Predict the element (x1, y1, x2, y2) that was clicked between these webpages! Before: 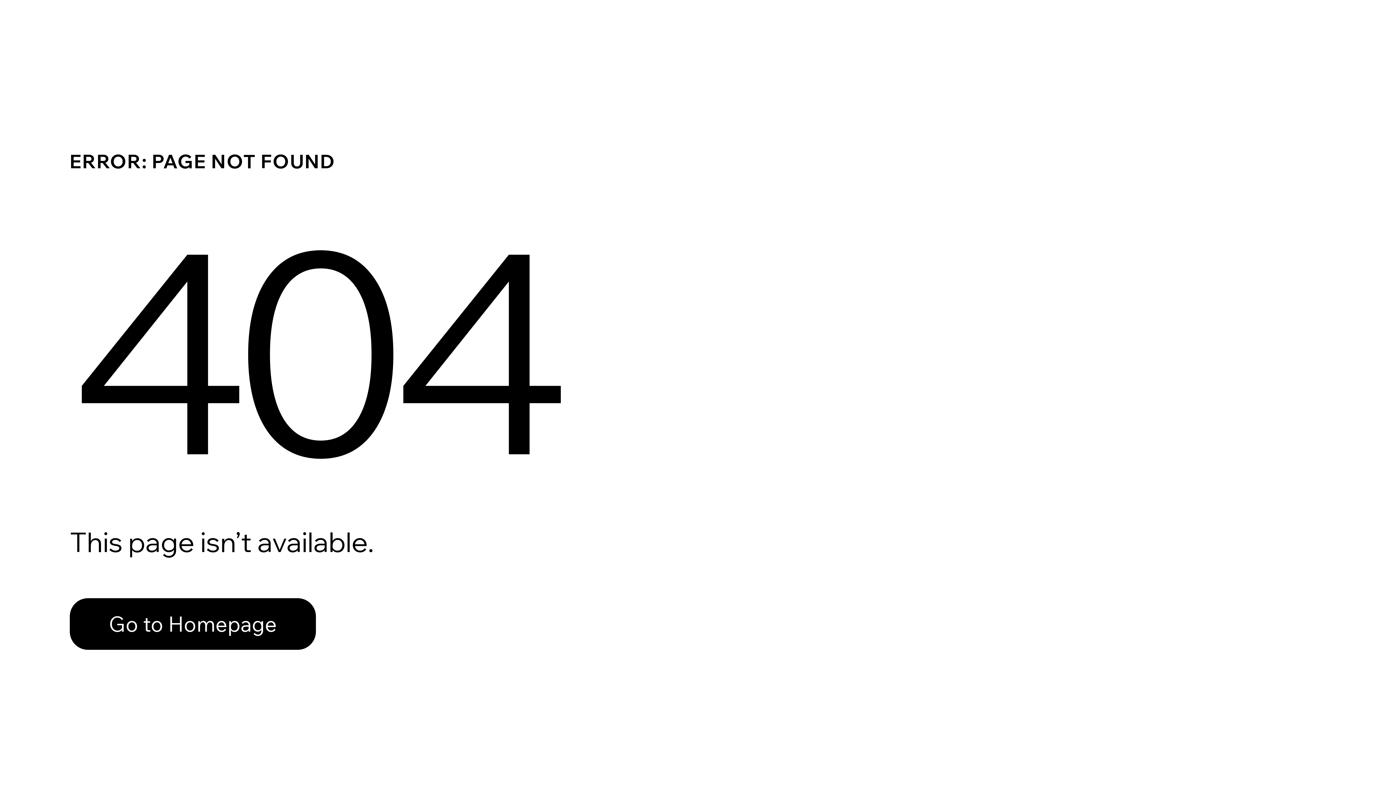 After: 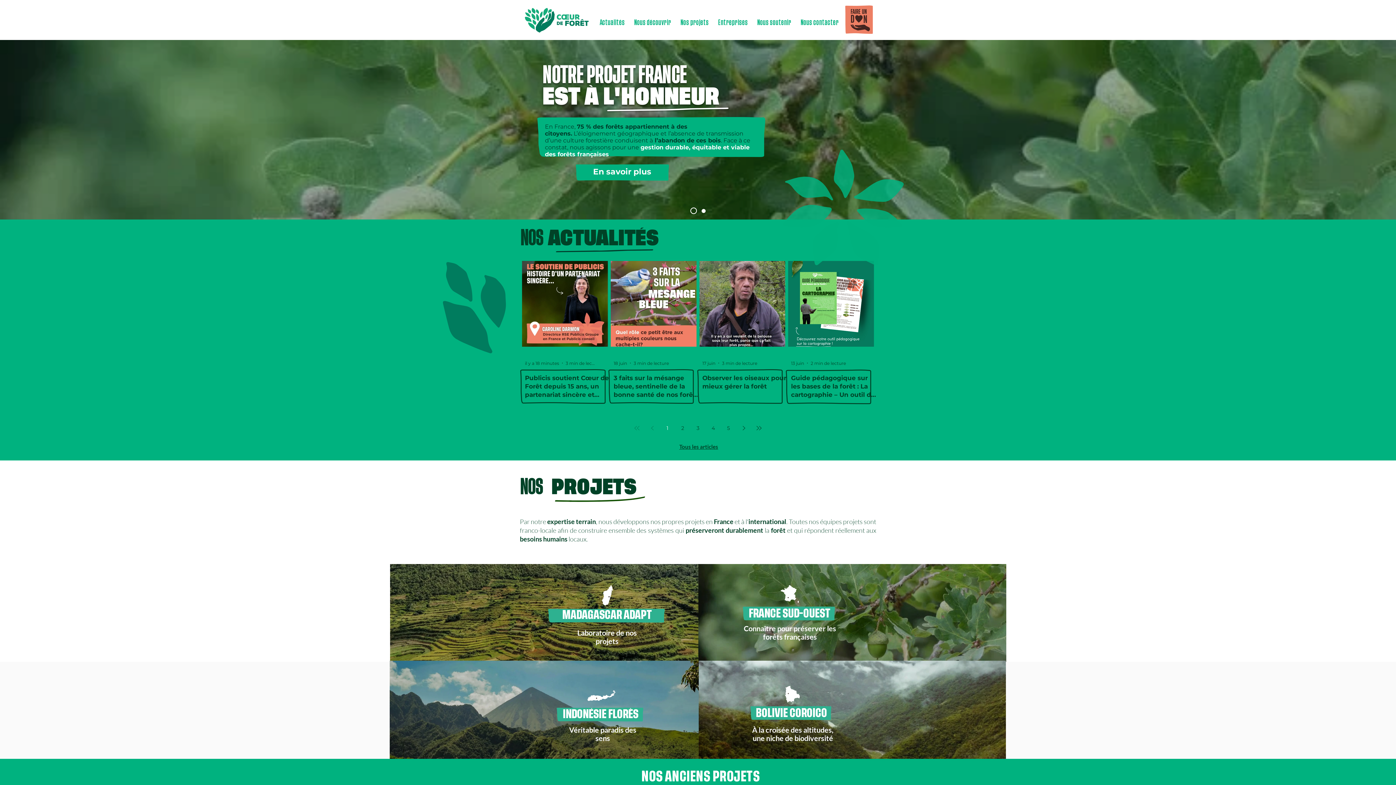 Action: label: Go to Homepage bbox: (69, 598, 316, 650)